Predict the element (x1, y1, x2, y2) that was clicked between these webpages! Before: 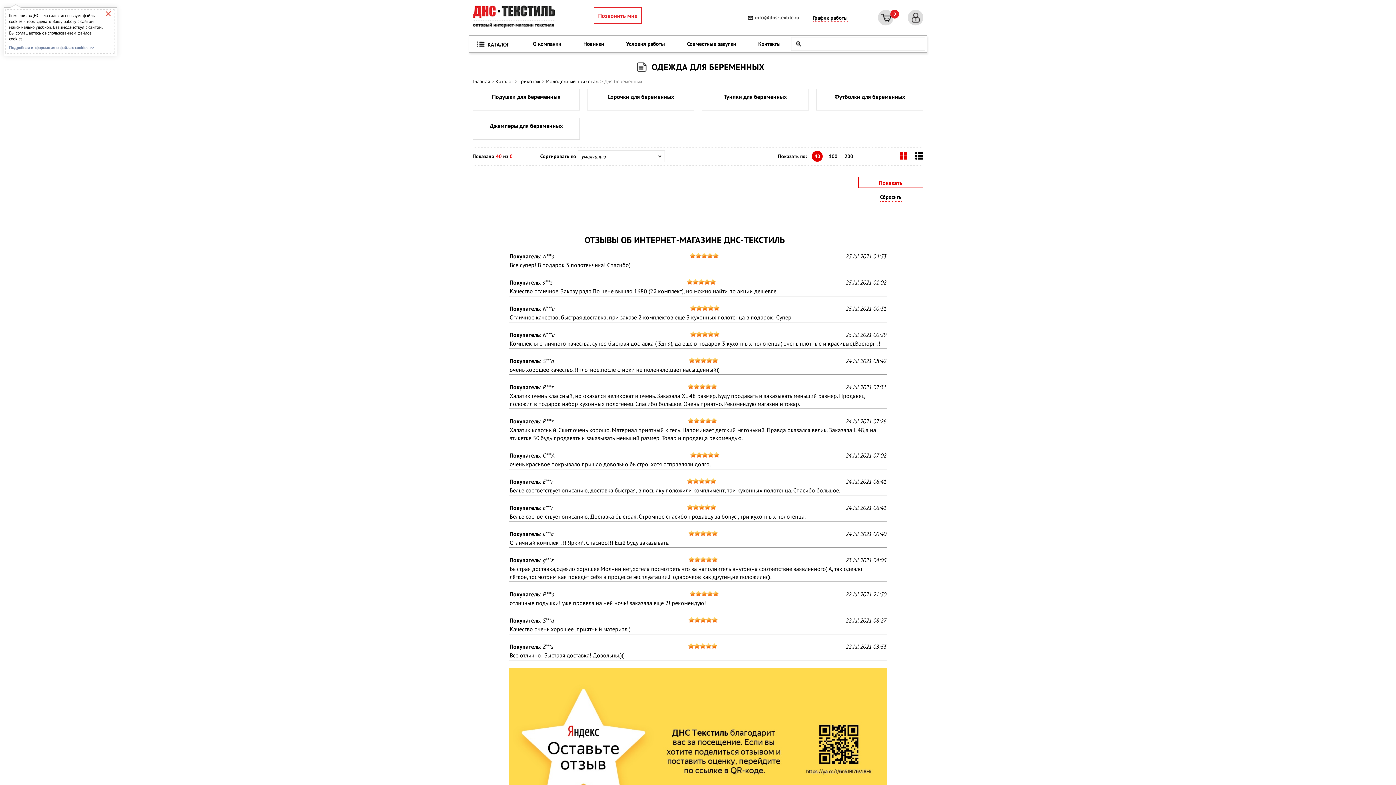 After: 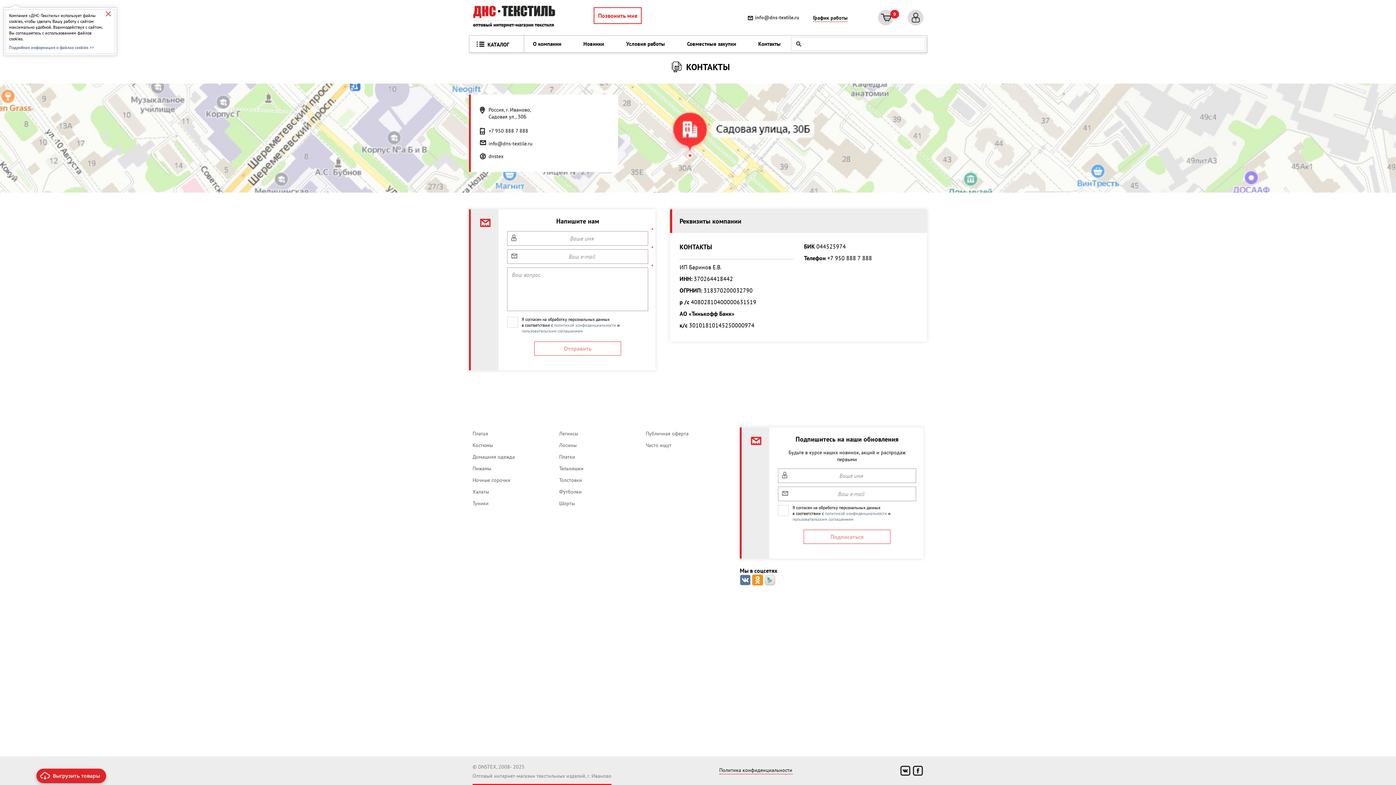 Action: bbox: (756, 35, 782, 53) label: Контакты